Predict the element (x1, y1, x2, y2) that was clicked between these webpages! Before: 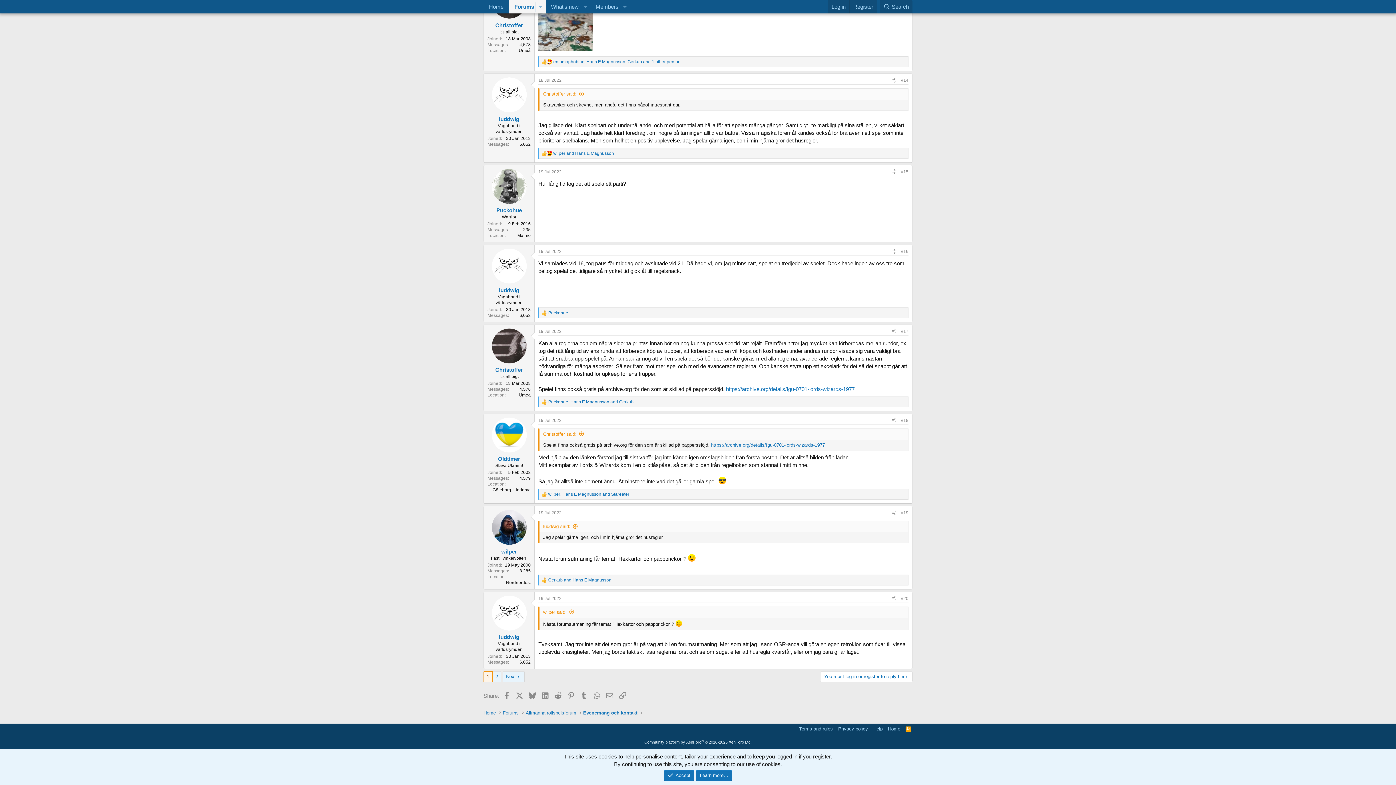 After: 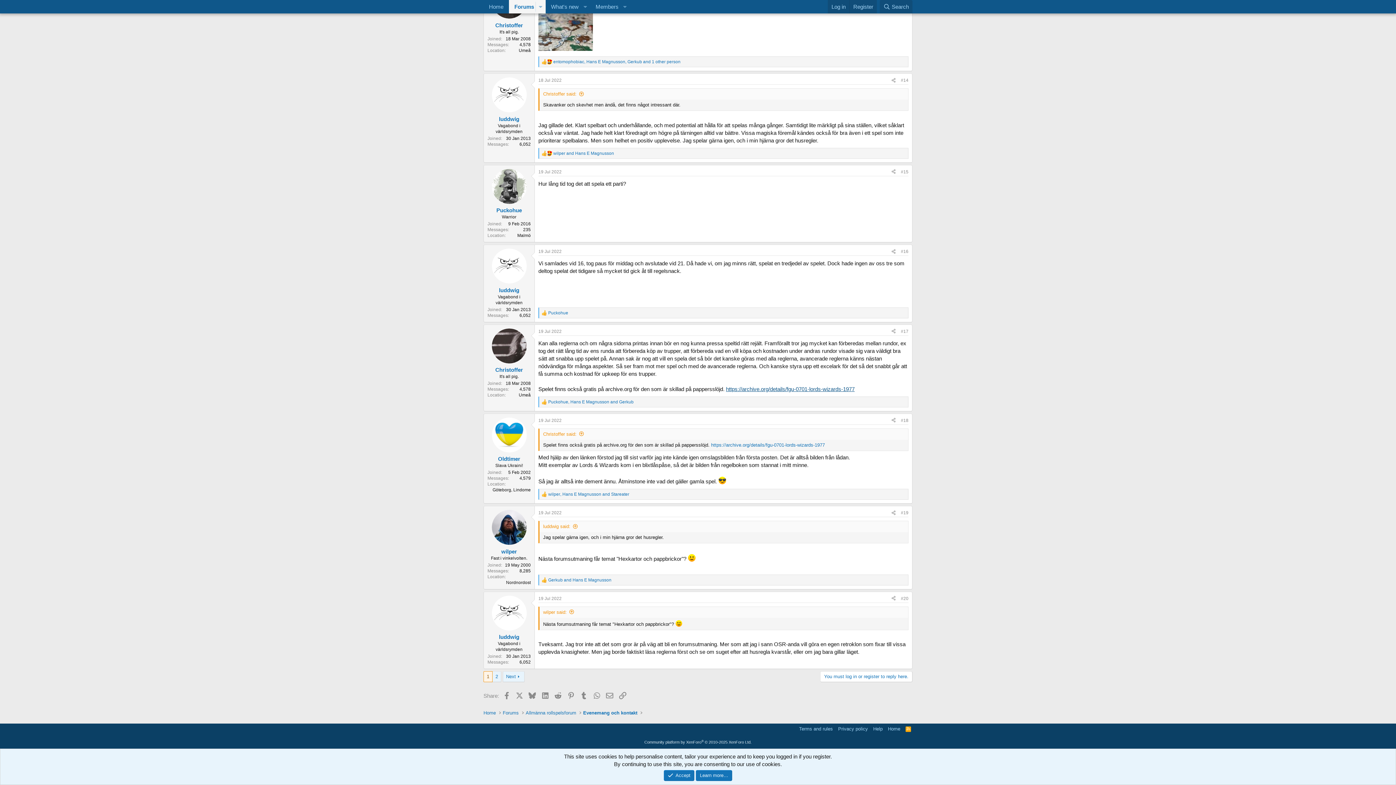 Action: label: https://archive.org/details/fgu-0701-lords-wizards-1977 bbox: (726, 386, 854, 392)